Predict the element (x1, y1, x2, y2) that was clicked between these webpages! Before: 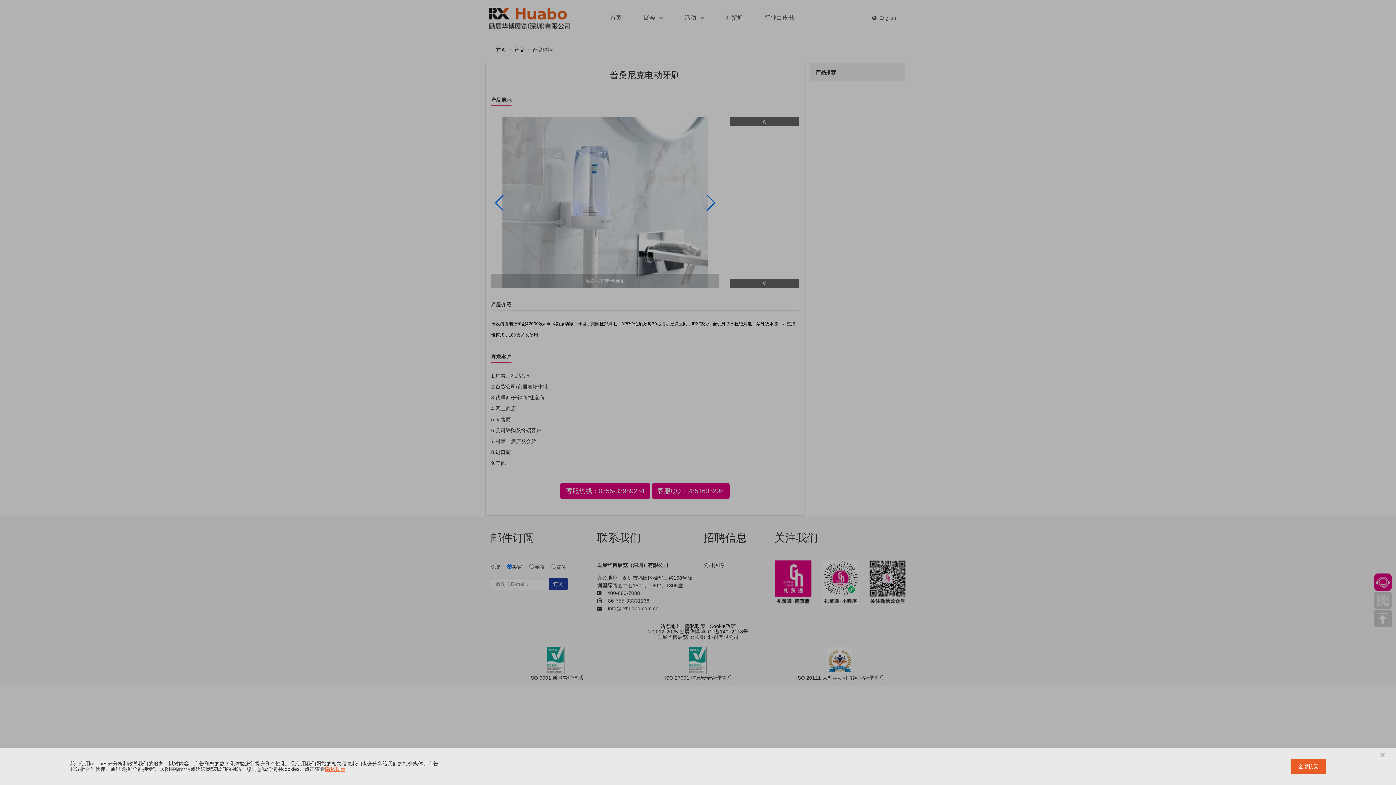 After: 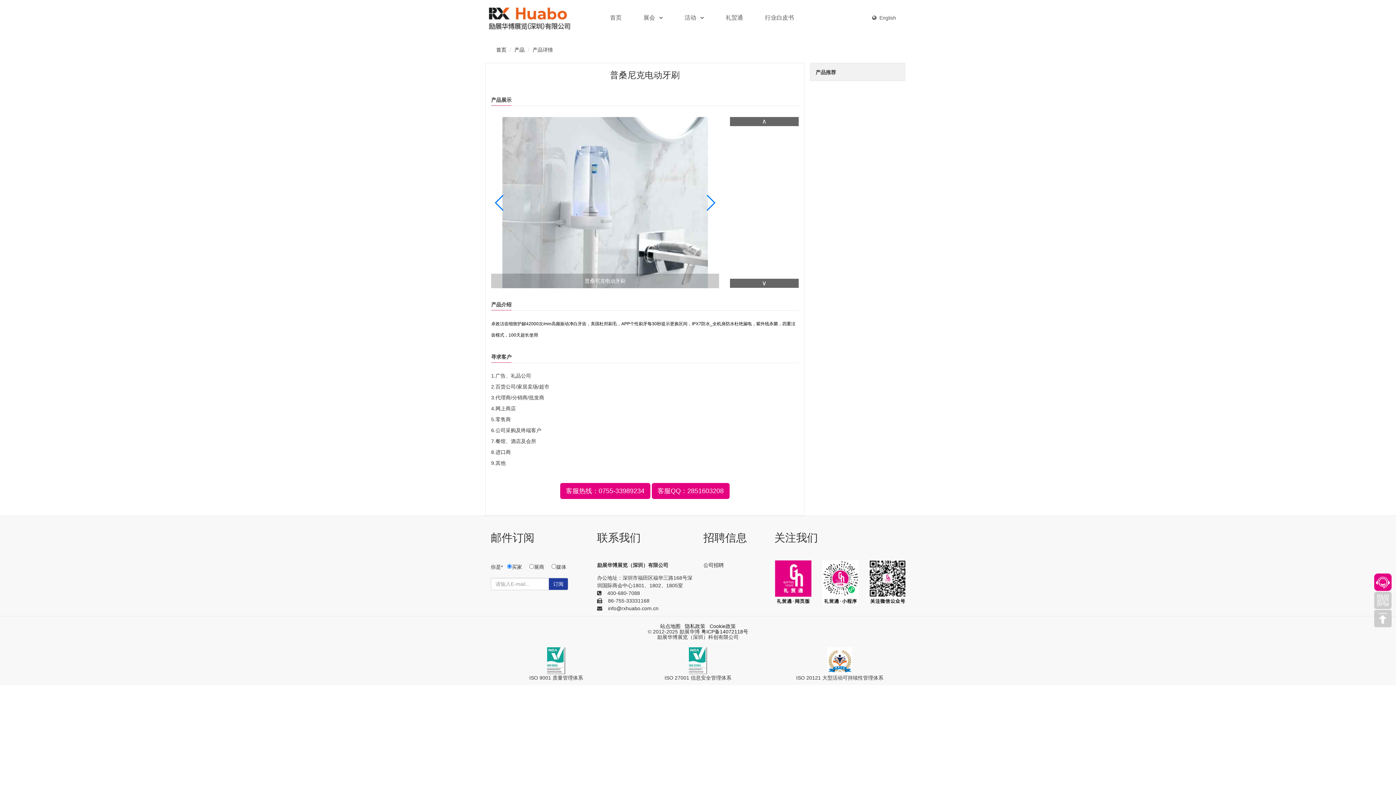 Action: bbox: (1290, 759, 1326, 774) label: 全部接受